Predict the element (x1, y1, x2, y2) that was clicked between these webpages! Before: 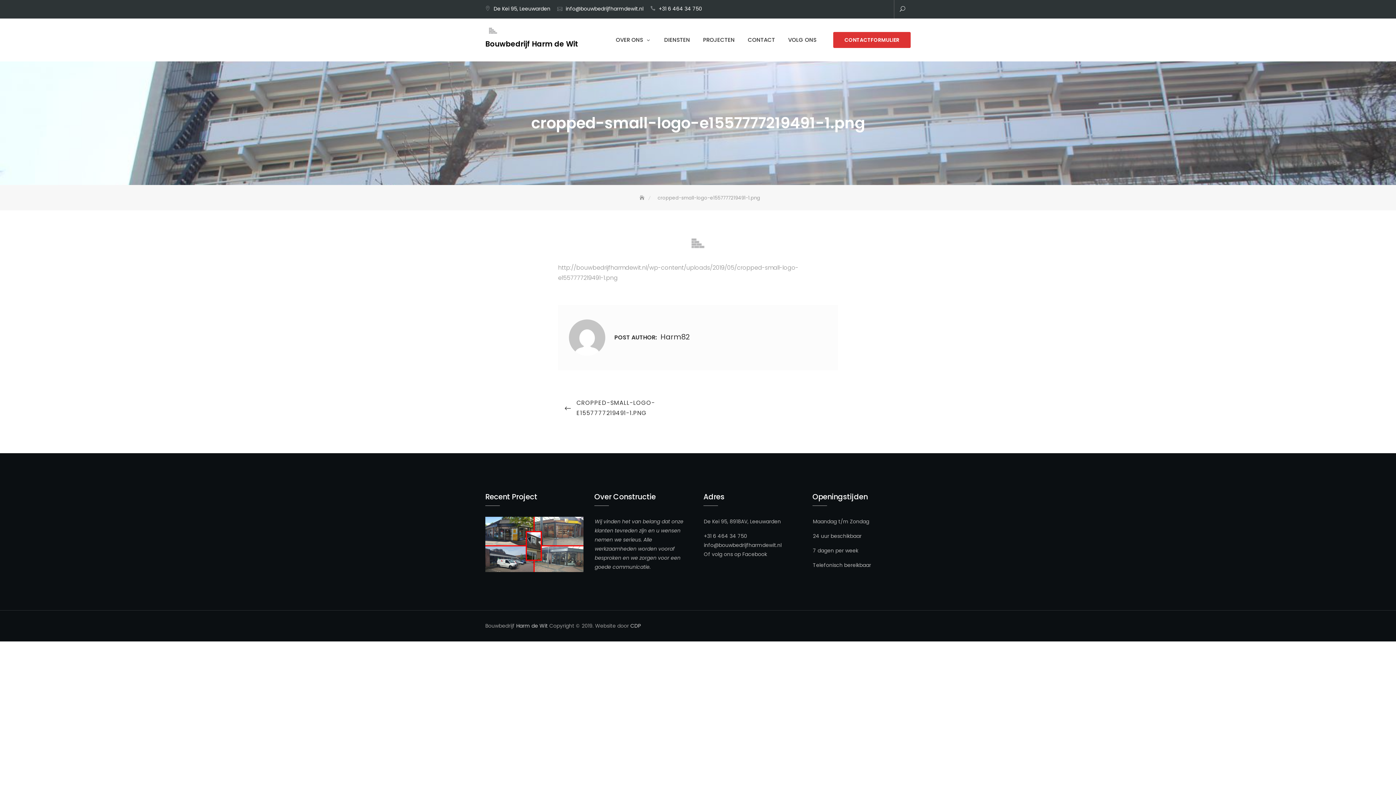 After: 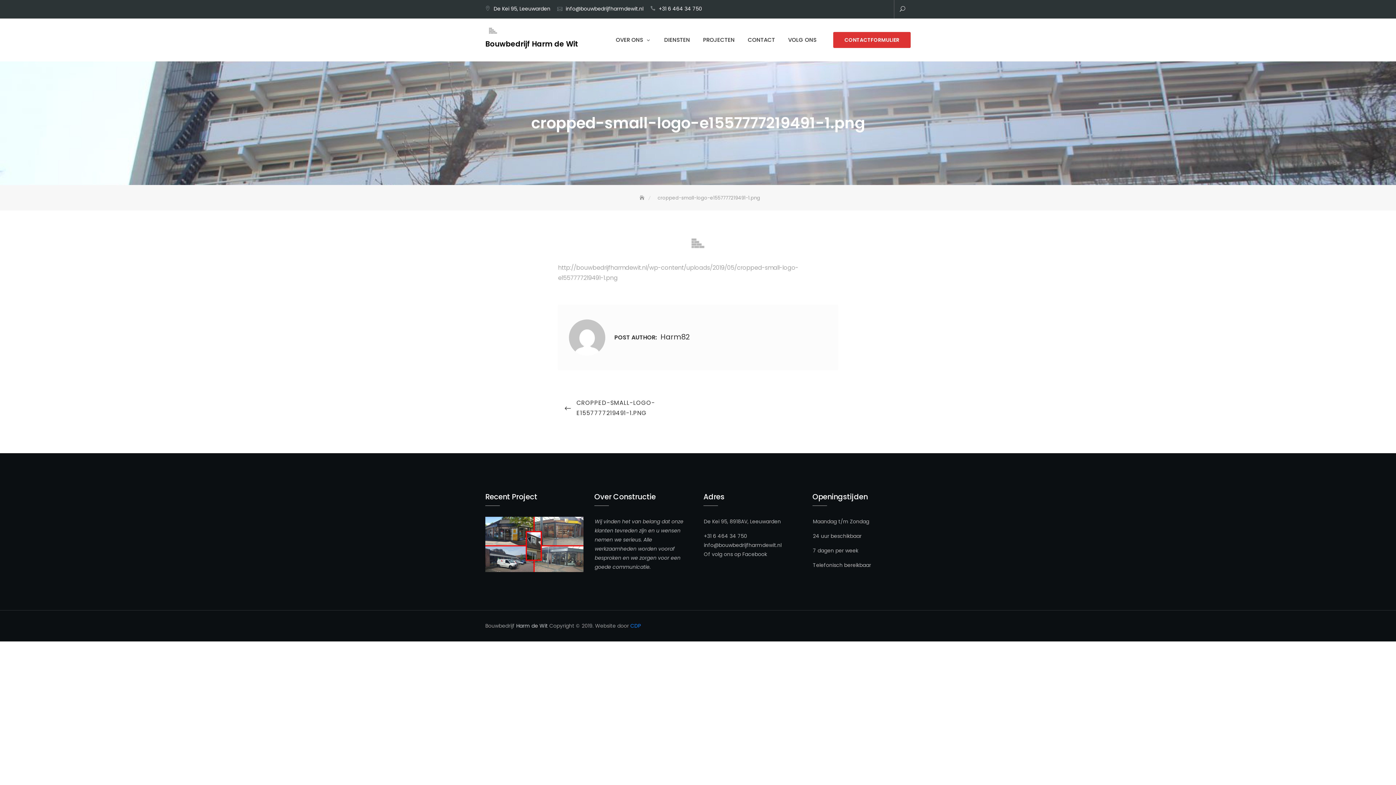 Action: bbox: (630, 621, 641, 630) label: CDP